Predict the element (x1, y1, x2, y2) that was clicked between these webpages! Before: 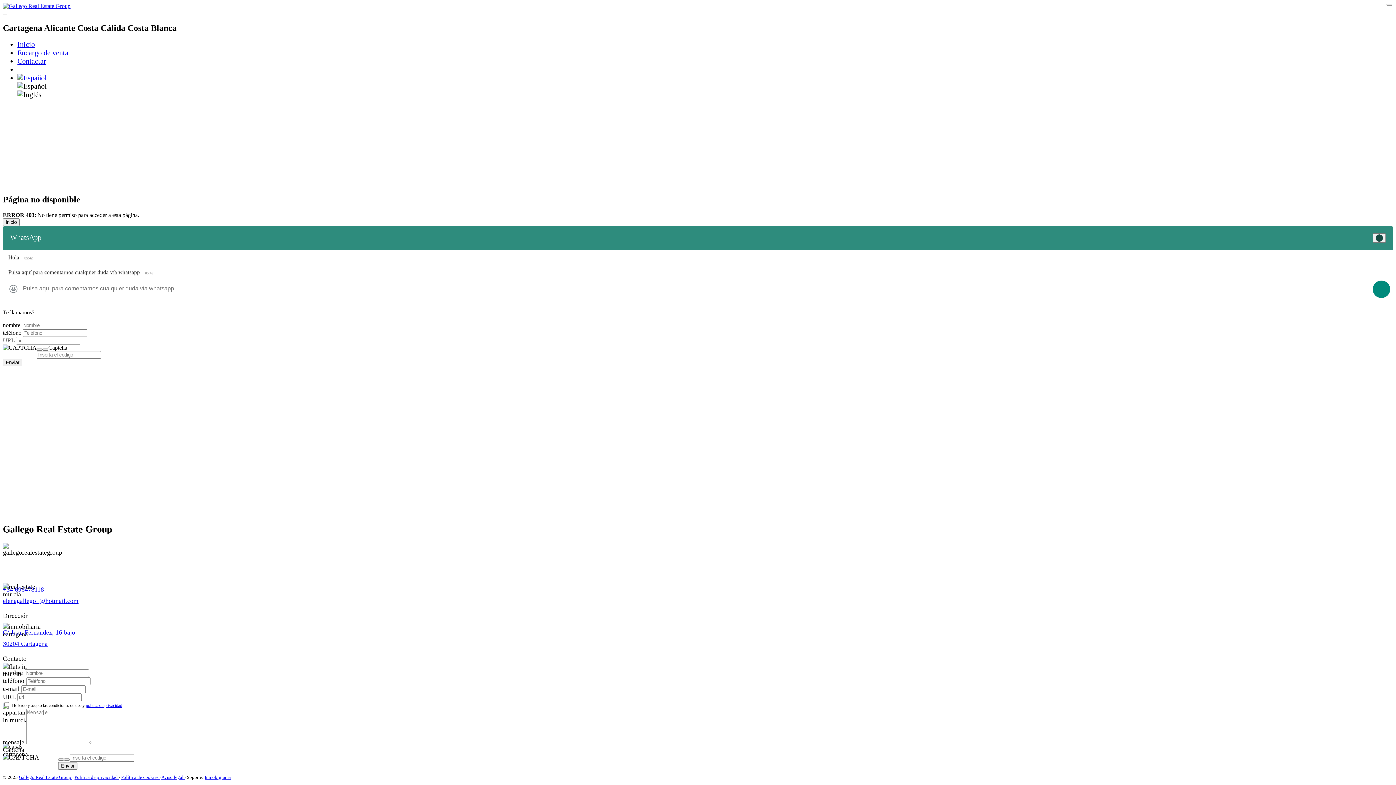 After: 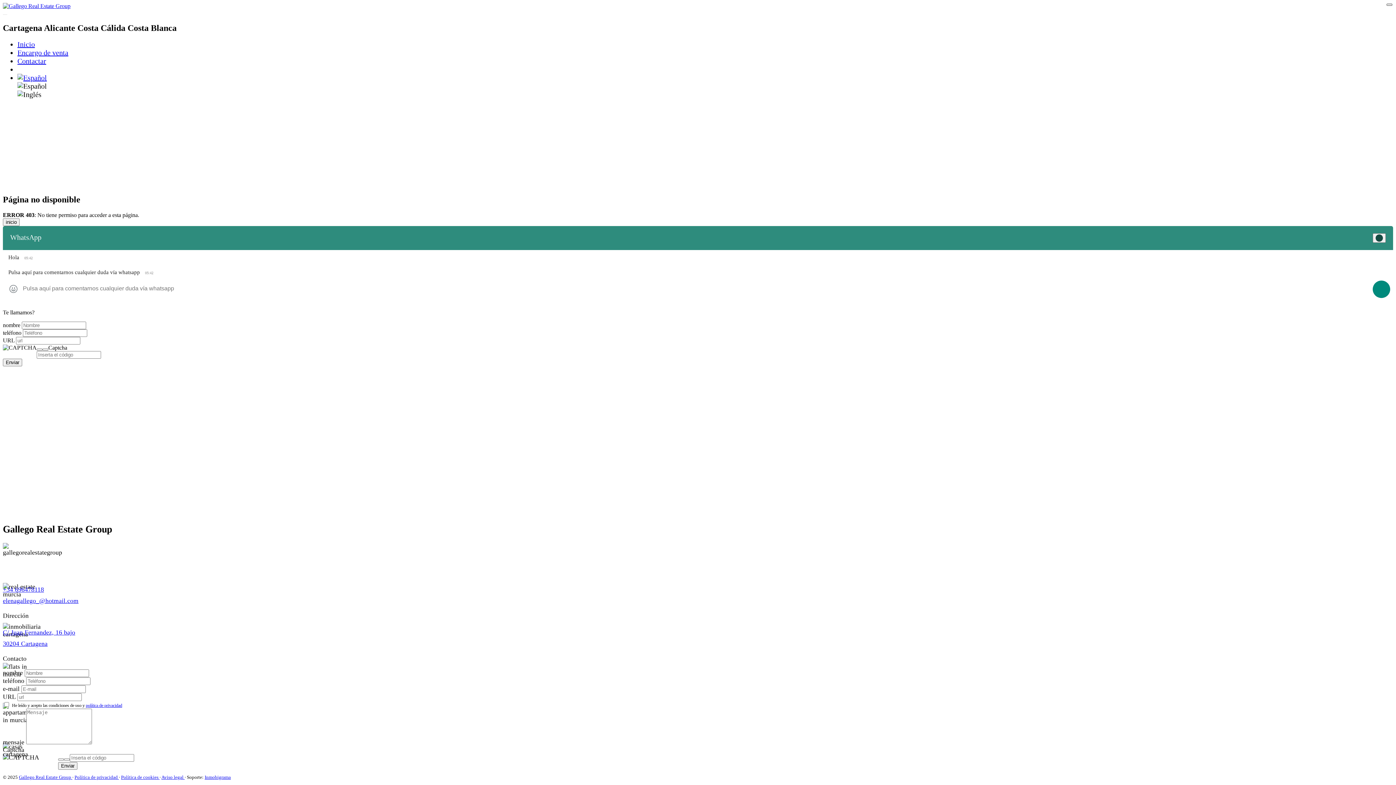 Action: label: Close bbox: (1386, 3, 1392, 5)